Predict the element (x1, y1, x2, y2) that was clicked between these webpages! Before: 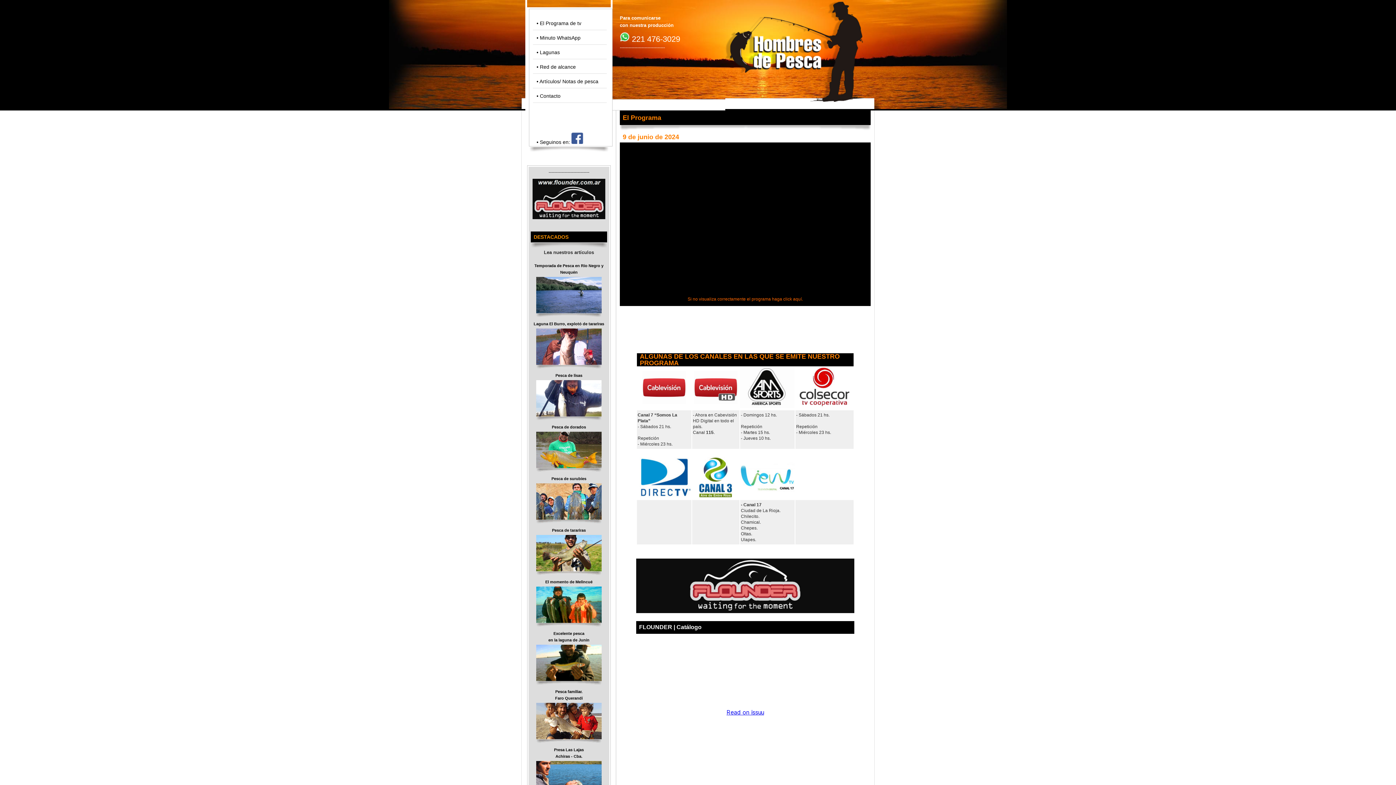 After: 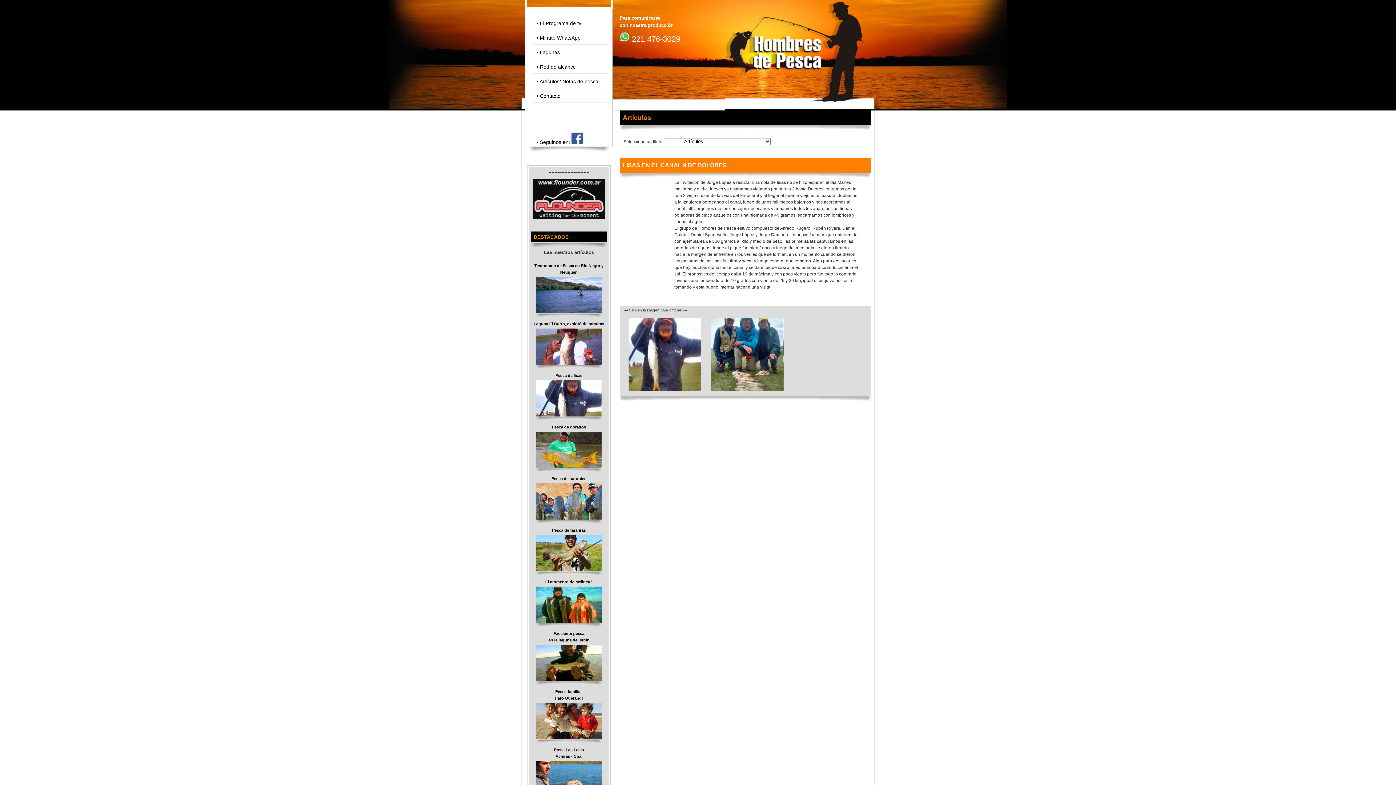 Action: bbox: (536, 418, 601, 422)